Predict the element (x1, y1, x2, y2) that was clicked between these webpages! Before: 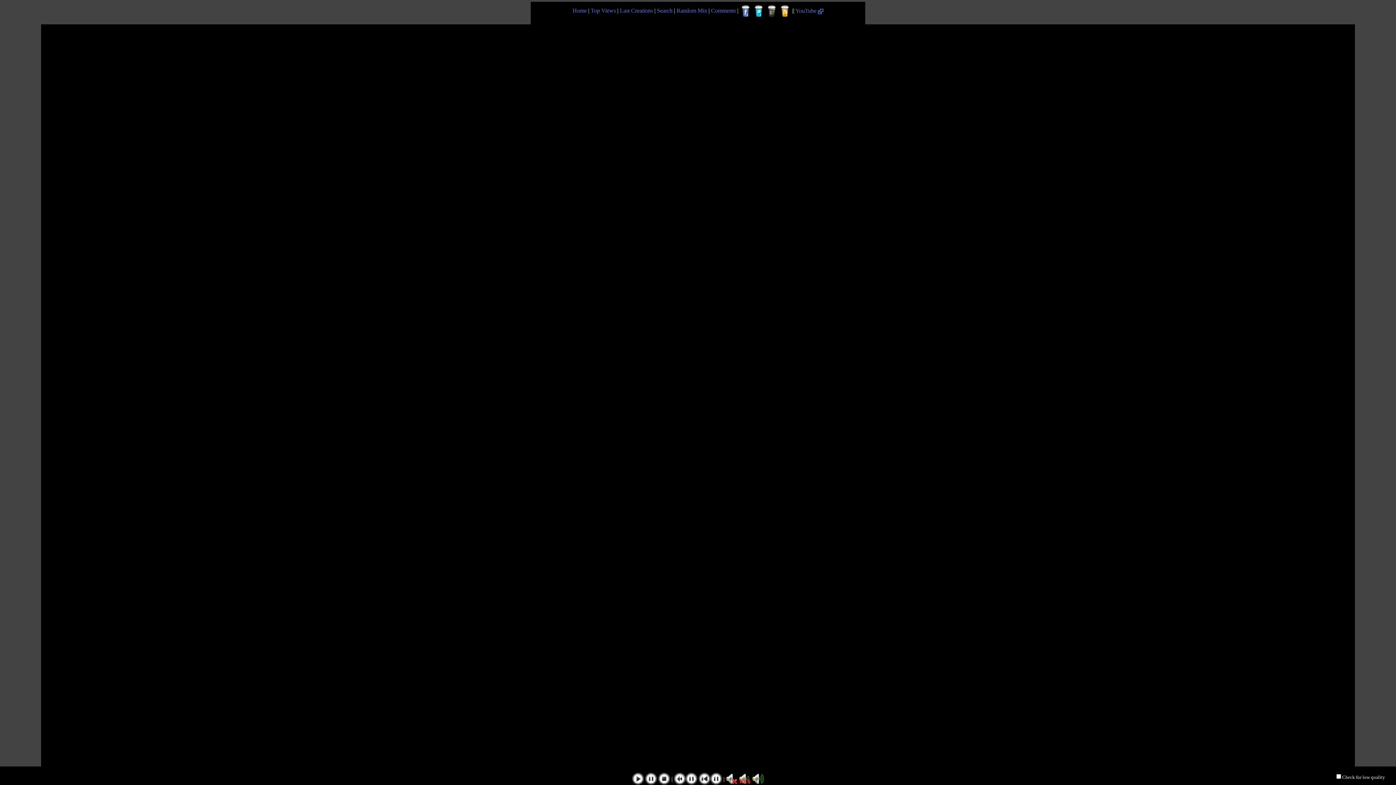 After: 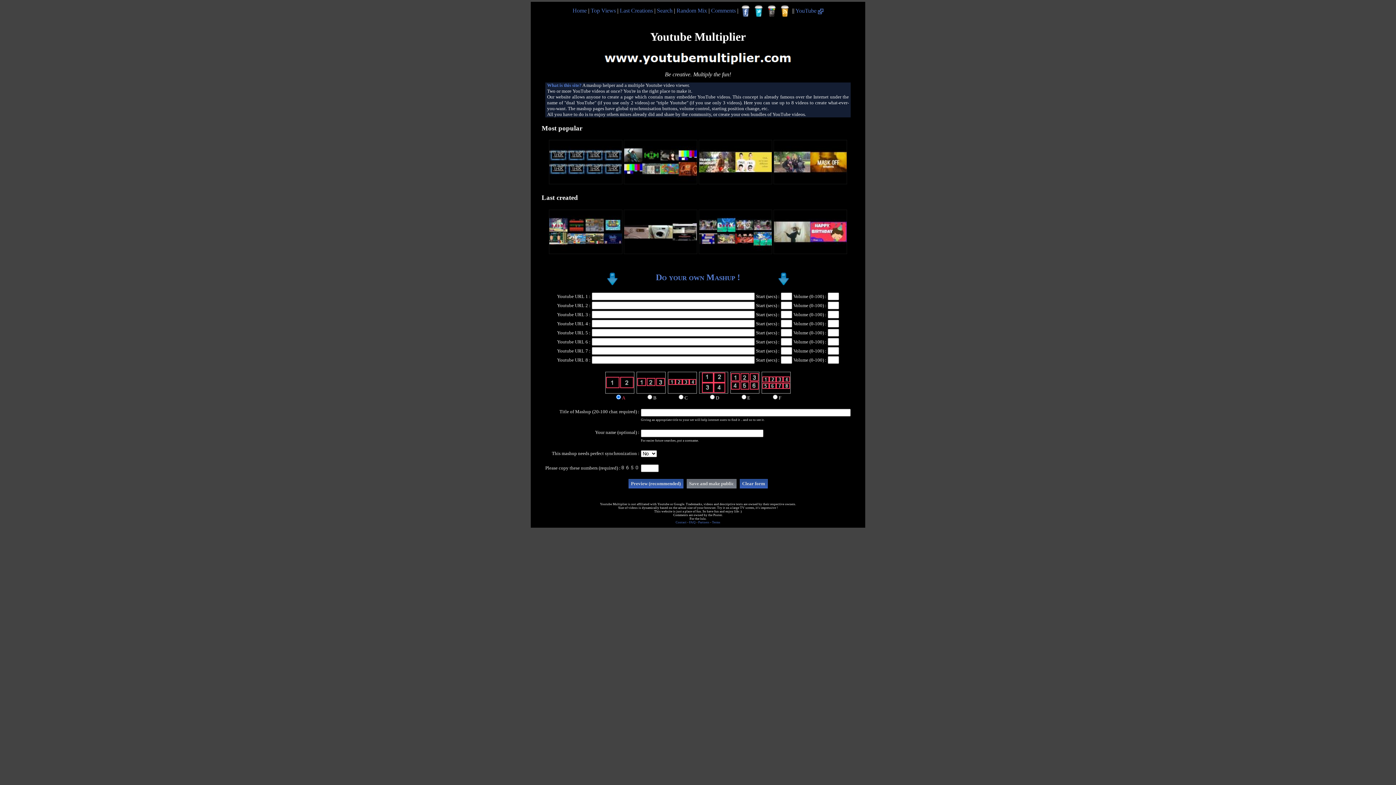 Action: label: Home bbox: (572, 7, 586, 13)